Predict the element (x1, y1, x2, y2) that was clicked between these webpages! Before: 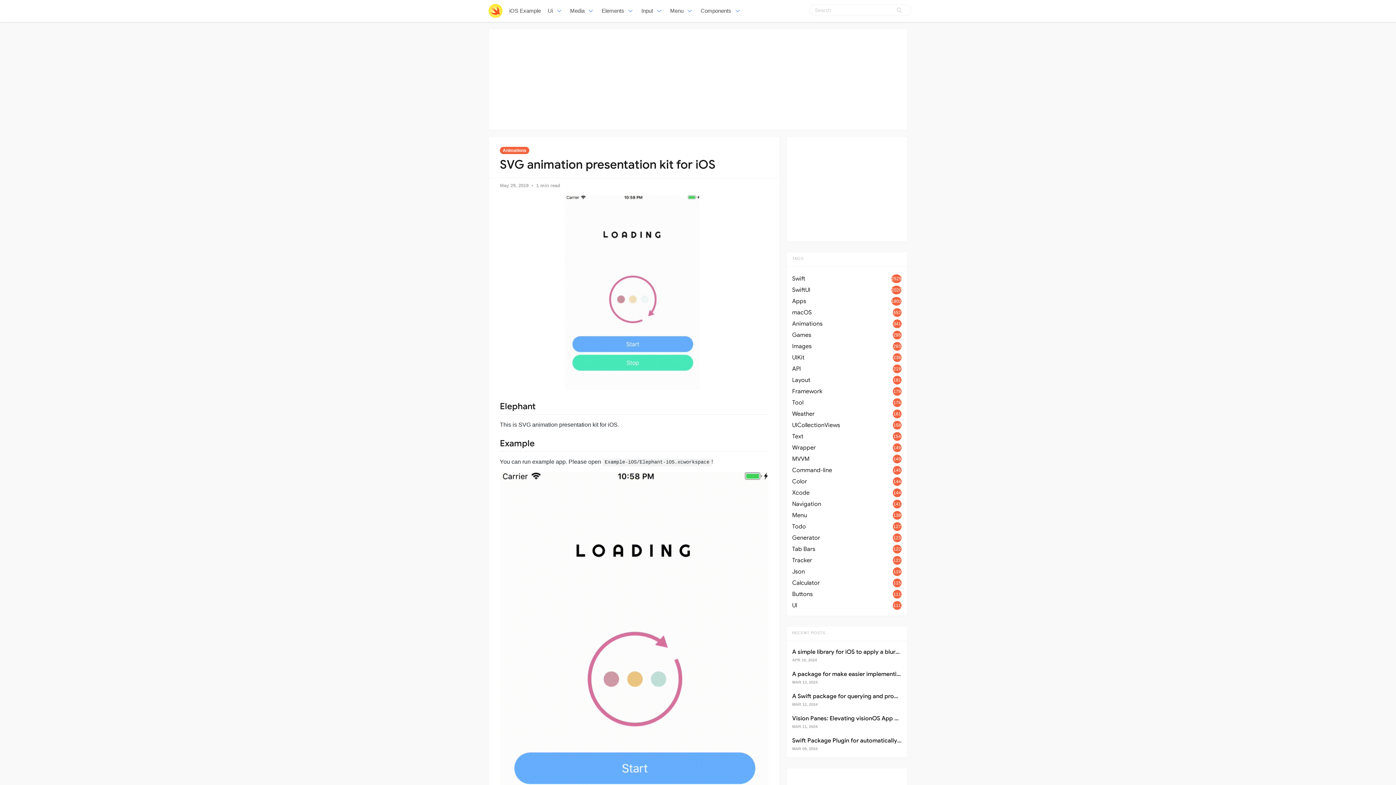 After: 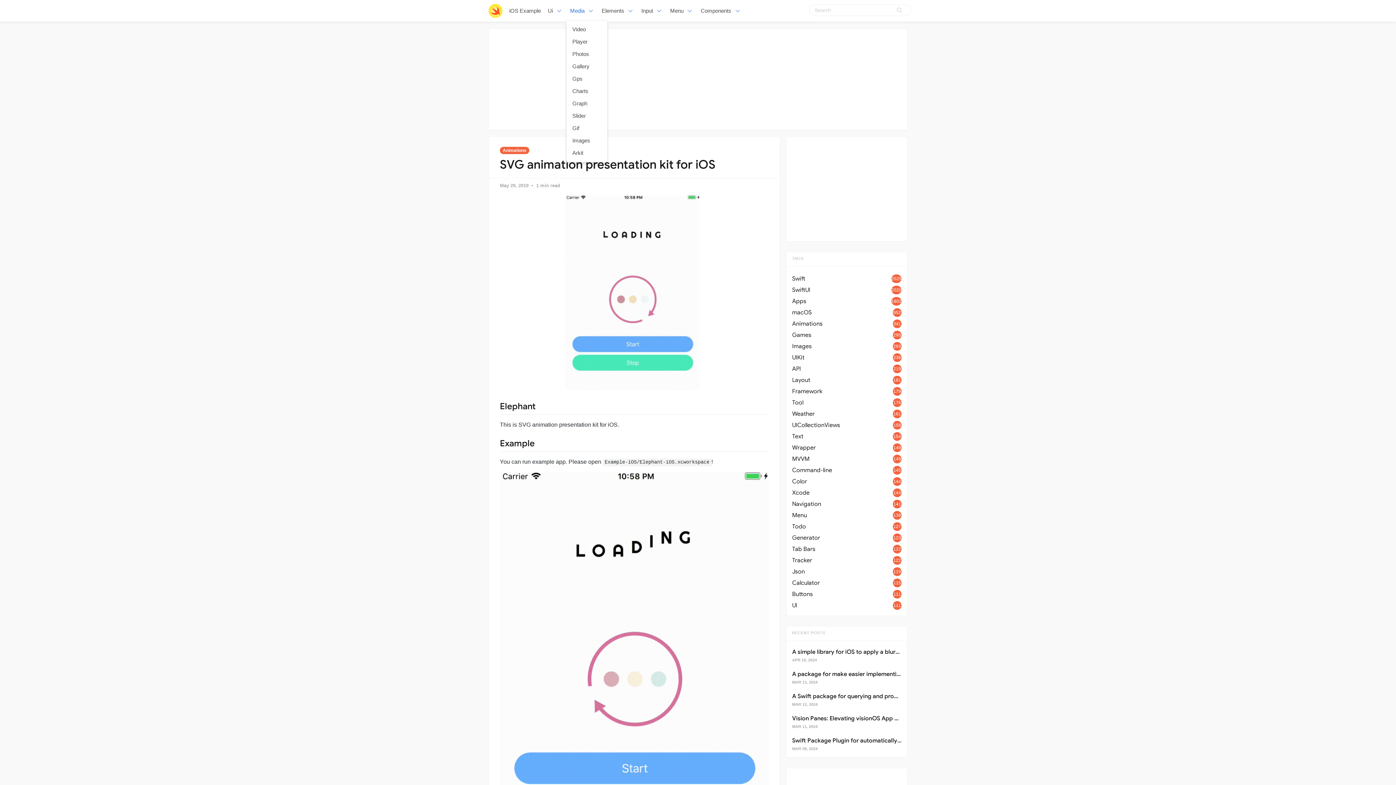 Action: bbox: (566, 0, 598, 21) label: Media